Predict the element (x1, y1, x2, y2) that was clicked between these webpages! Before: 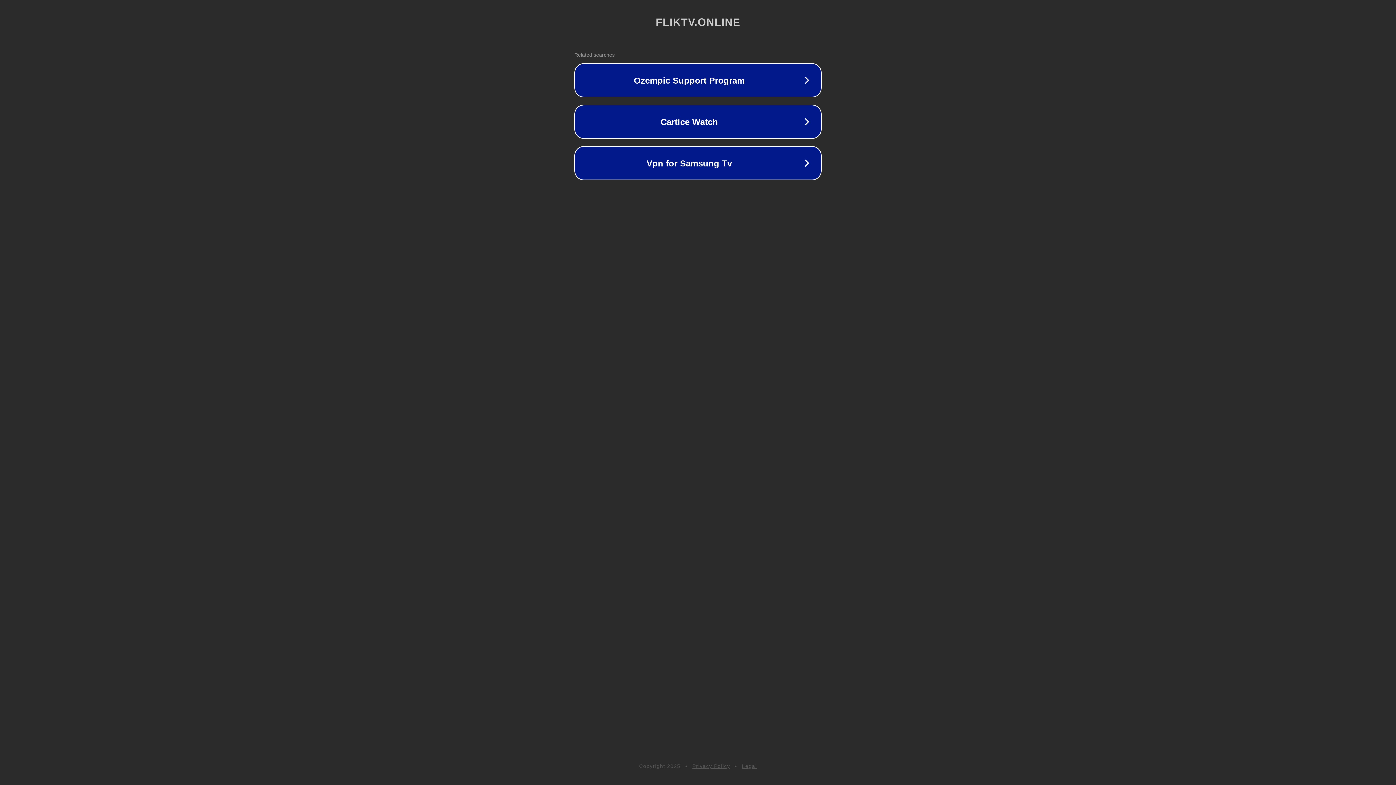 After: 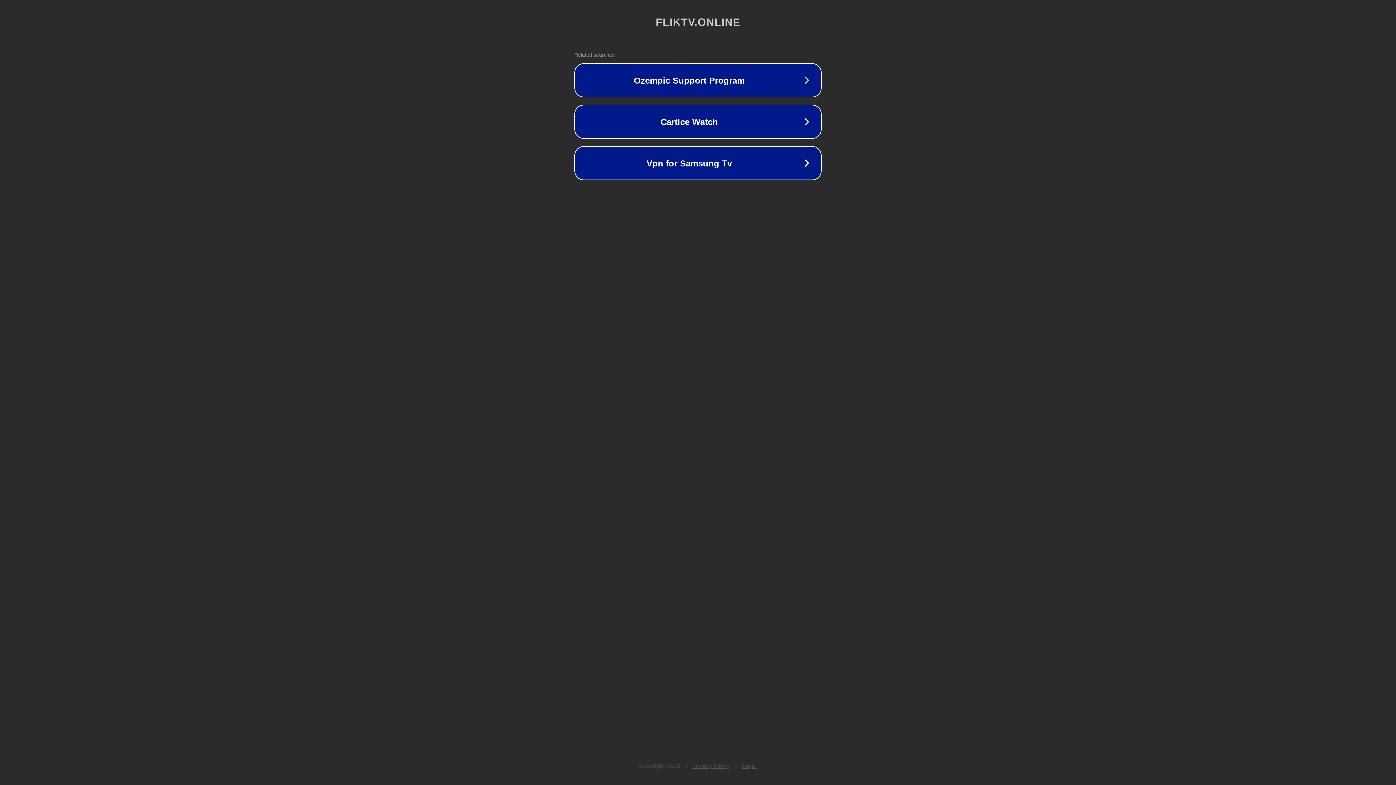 Action: bbox: (742, 763, 757, 769) label: Legal